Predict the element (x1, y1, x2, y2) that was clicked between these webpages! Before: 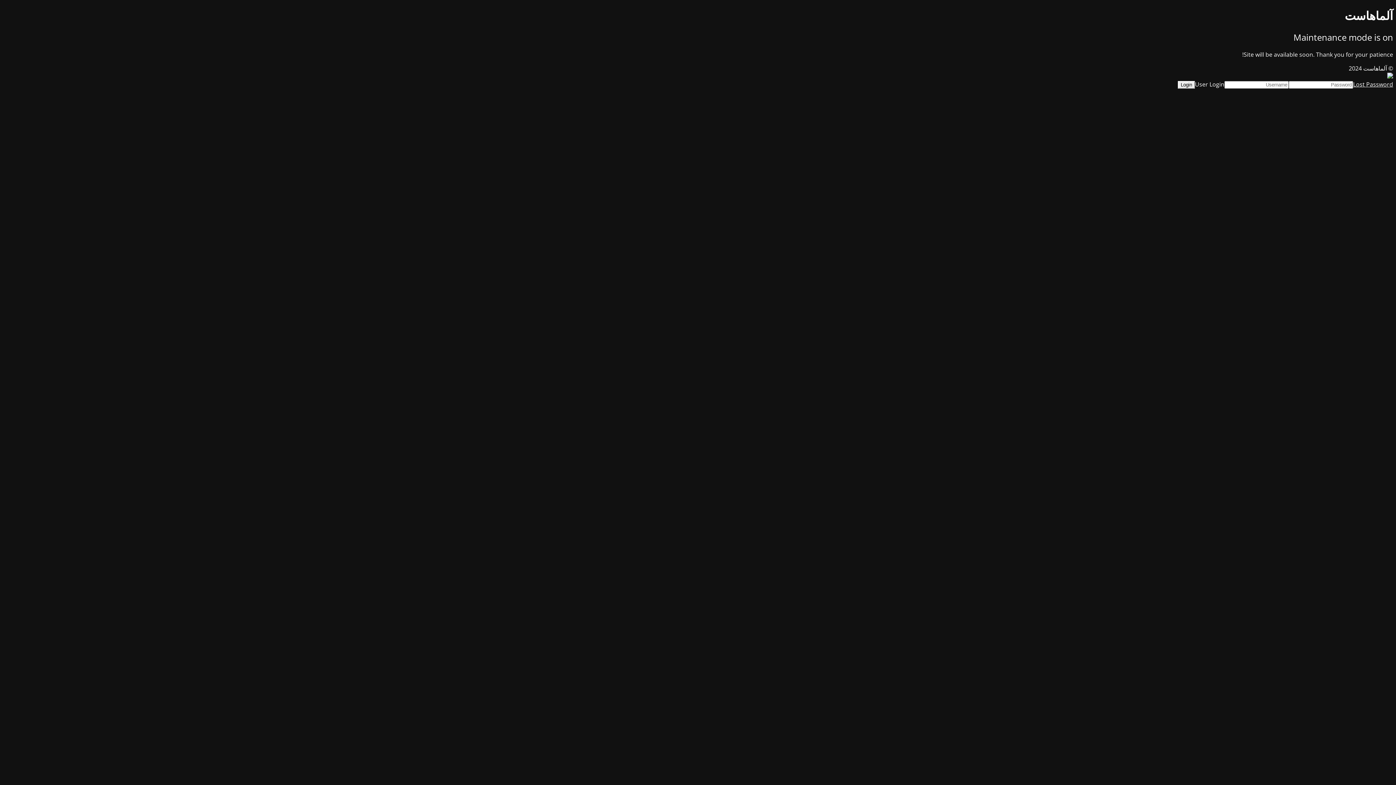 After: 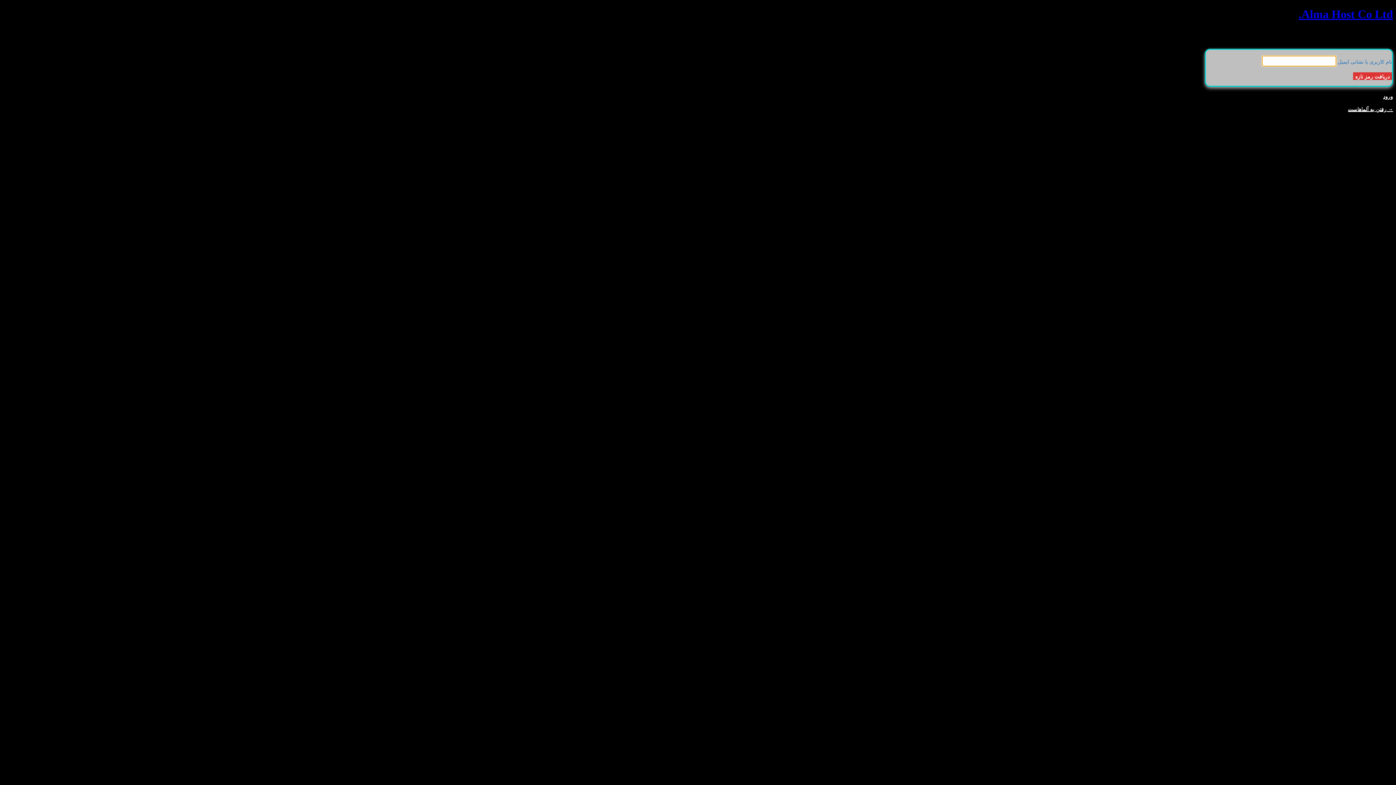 Action: bbox: (1353, 80, 1393, 88) label: Lost Password